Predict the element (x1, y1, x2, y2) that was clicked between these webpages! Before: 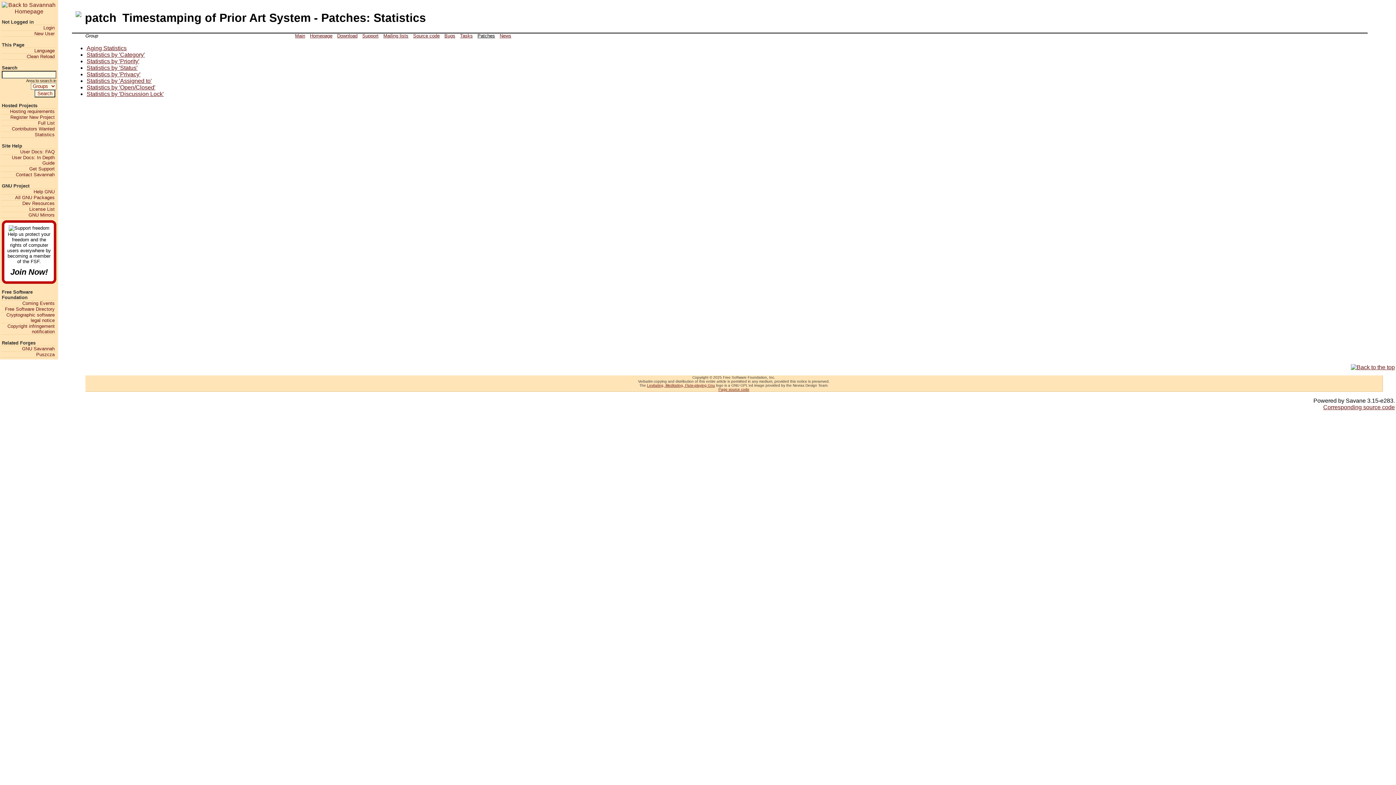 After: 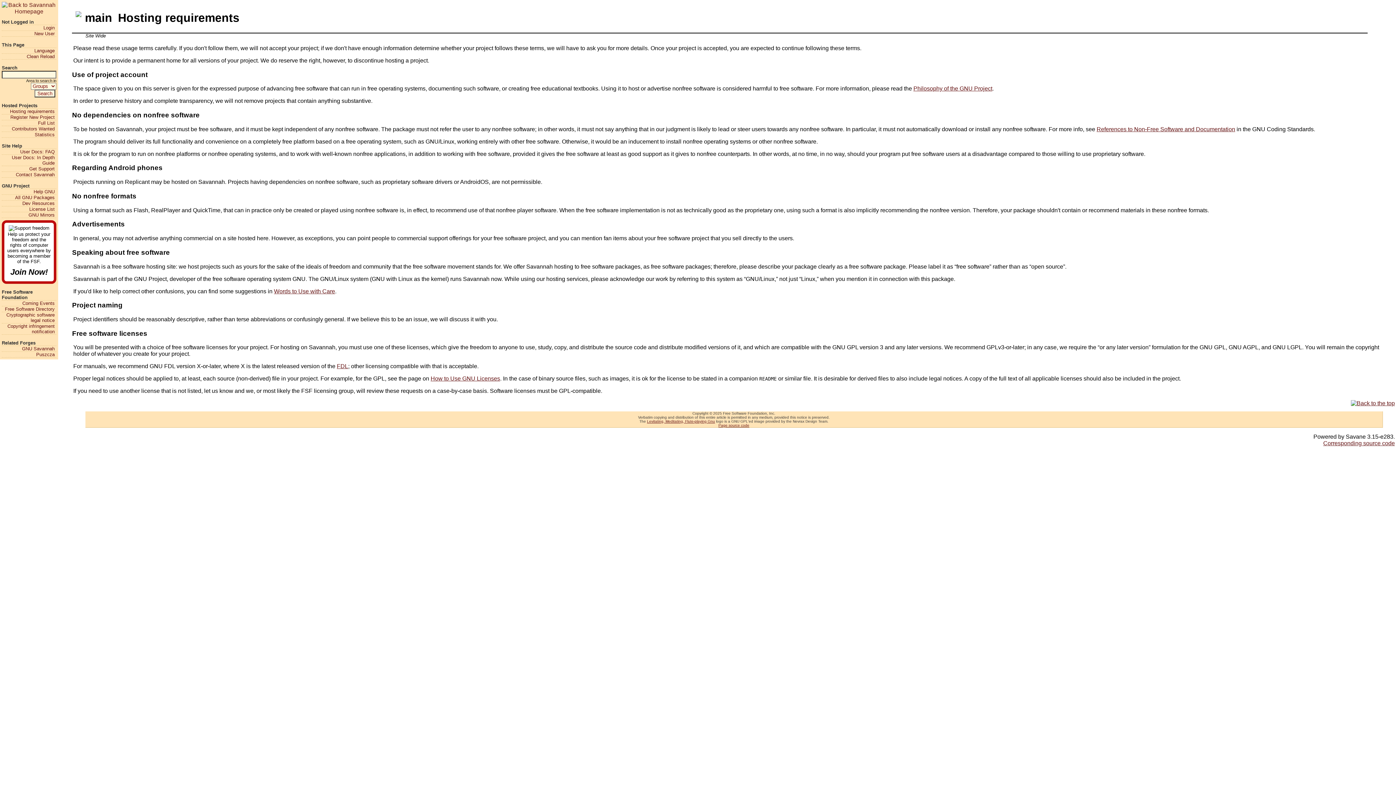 Action: label: Hosting requirements bbox: (1, 108, 54, 114)